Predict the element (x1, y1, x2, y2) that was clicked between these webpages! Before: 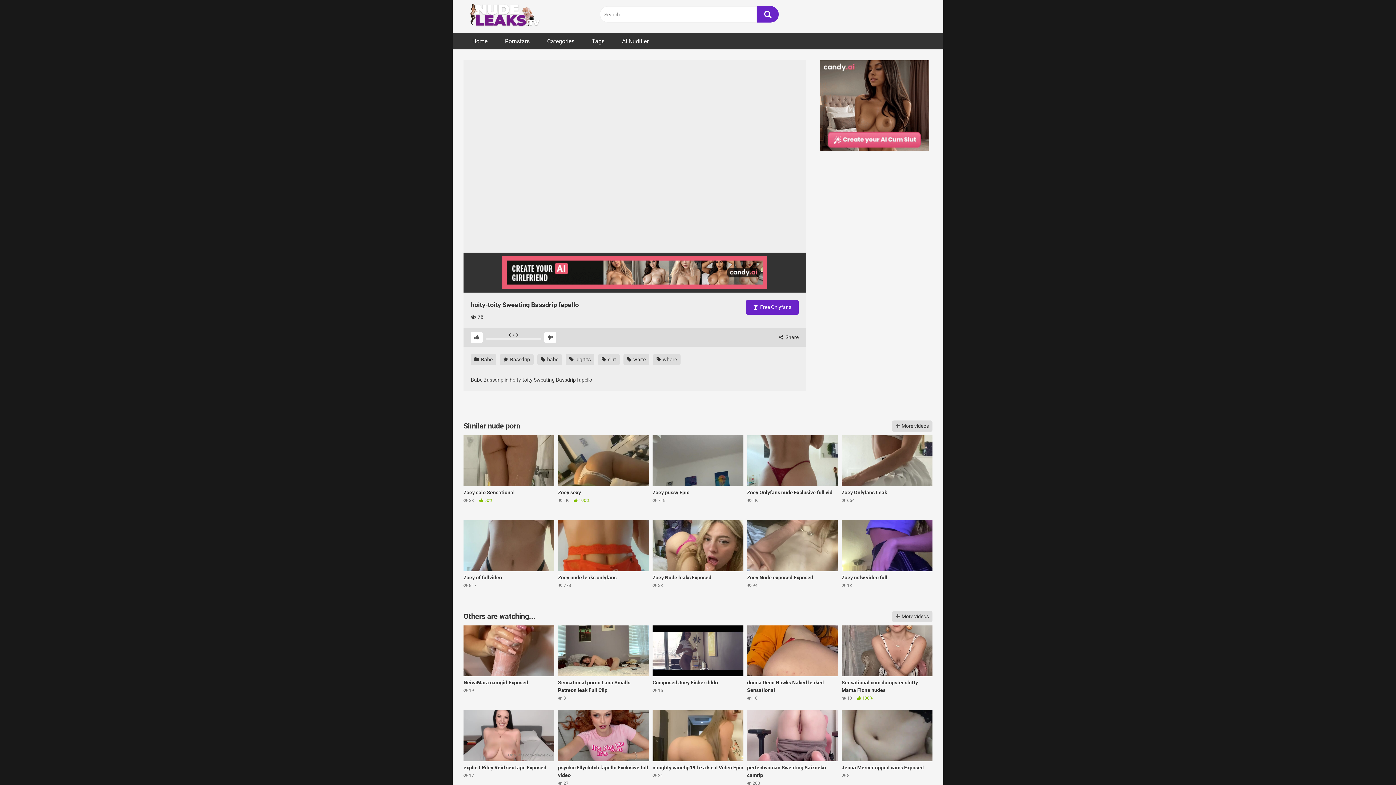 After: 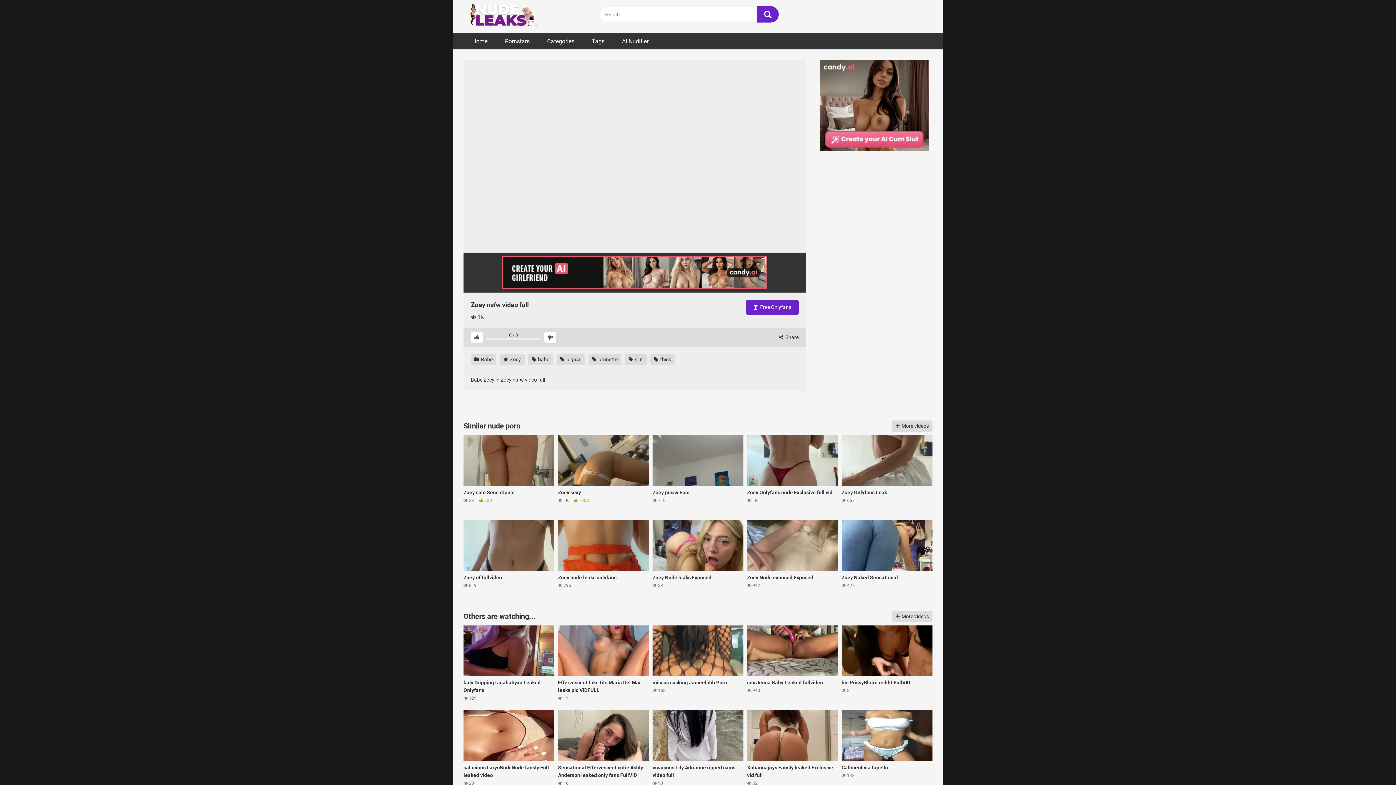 Action: bbox: (841, 520, 932, 596) label: Zoey nsfw video full
 1K